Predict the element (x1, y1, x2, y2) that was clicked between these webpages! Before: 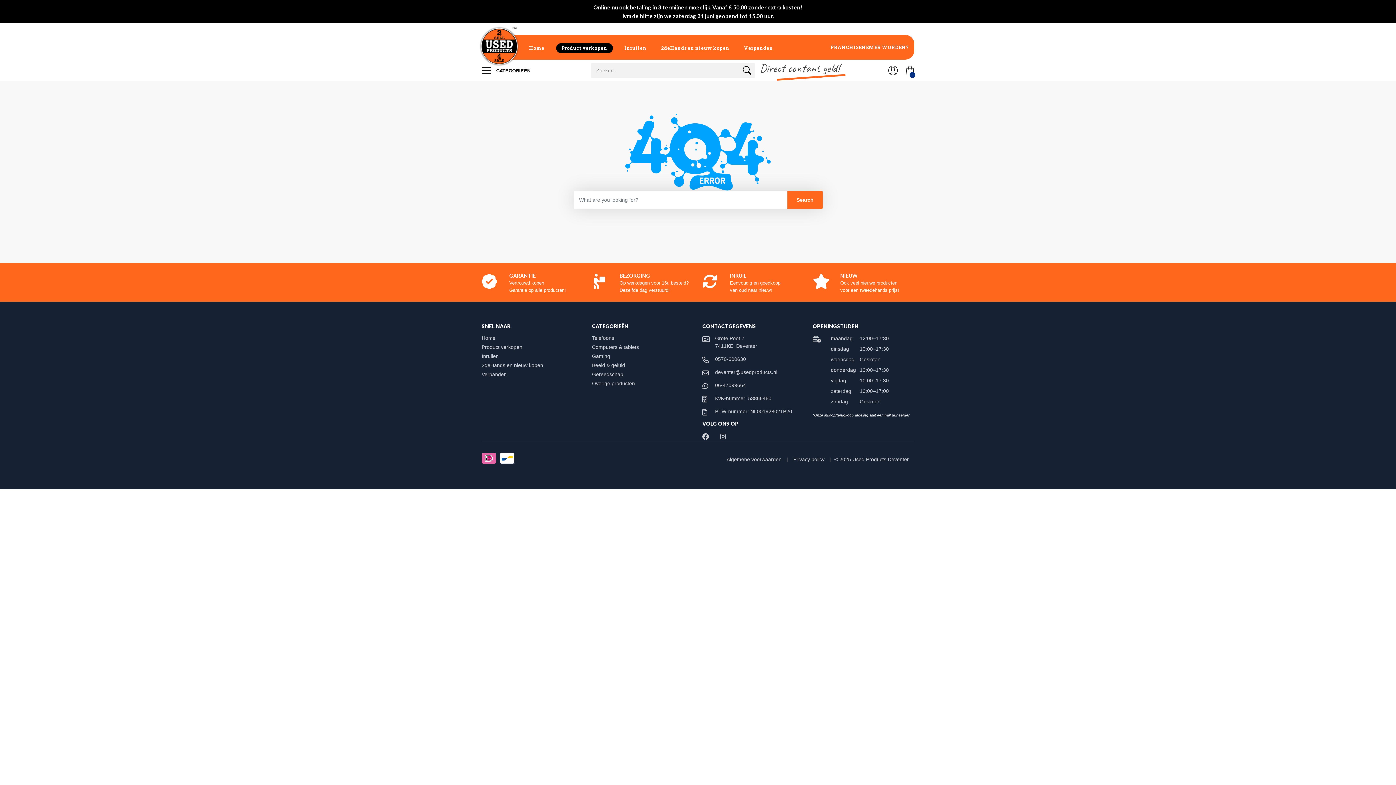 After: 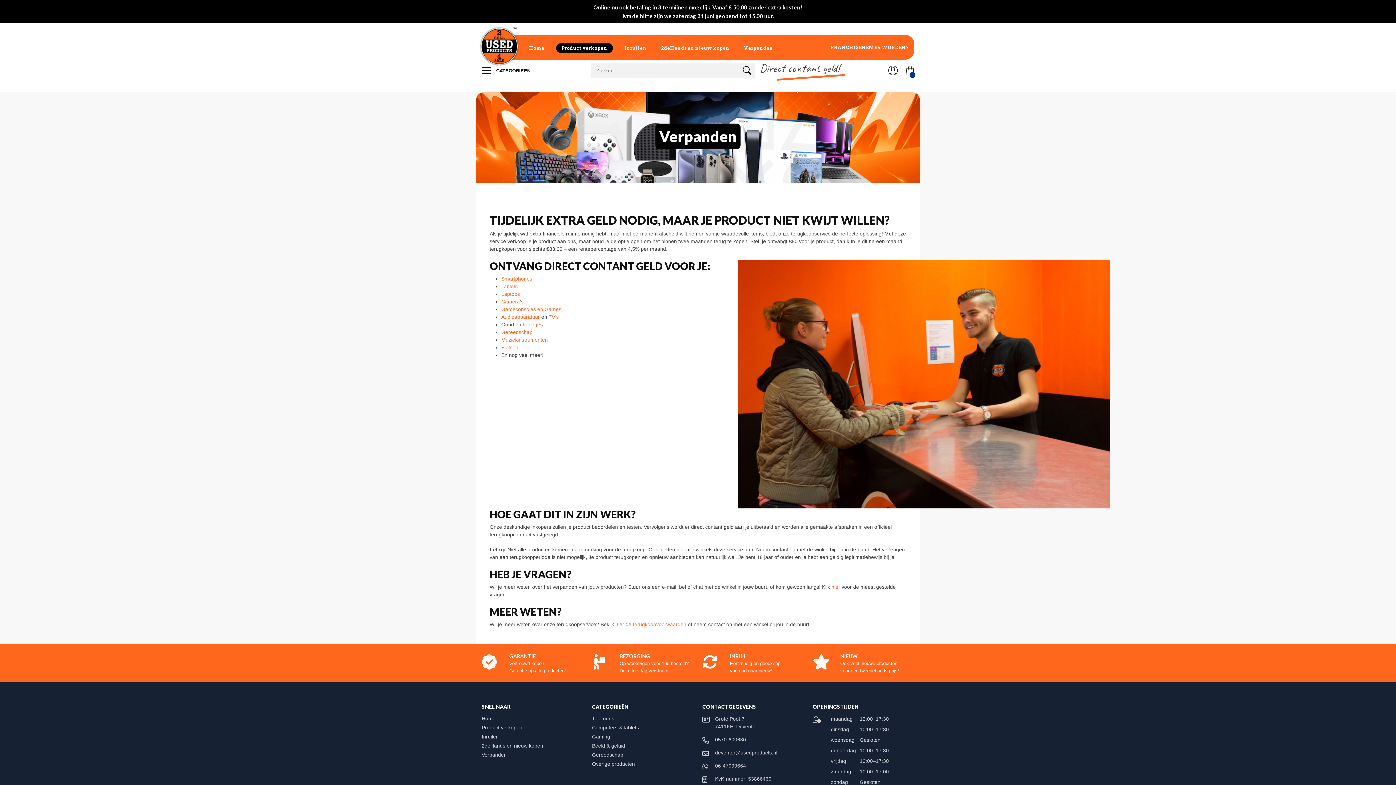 Action: bbox: (737, 34, 779, 59) label: Verpanden